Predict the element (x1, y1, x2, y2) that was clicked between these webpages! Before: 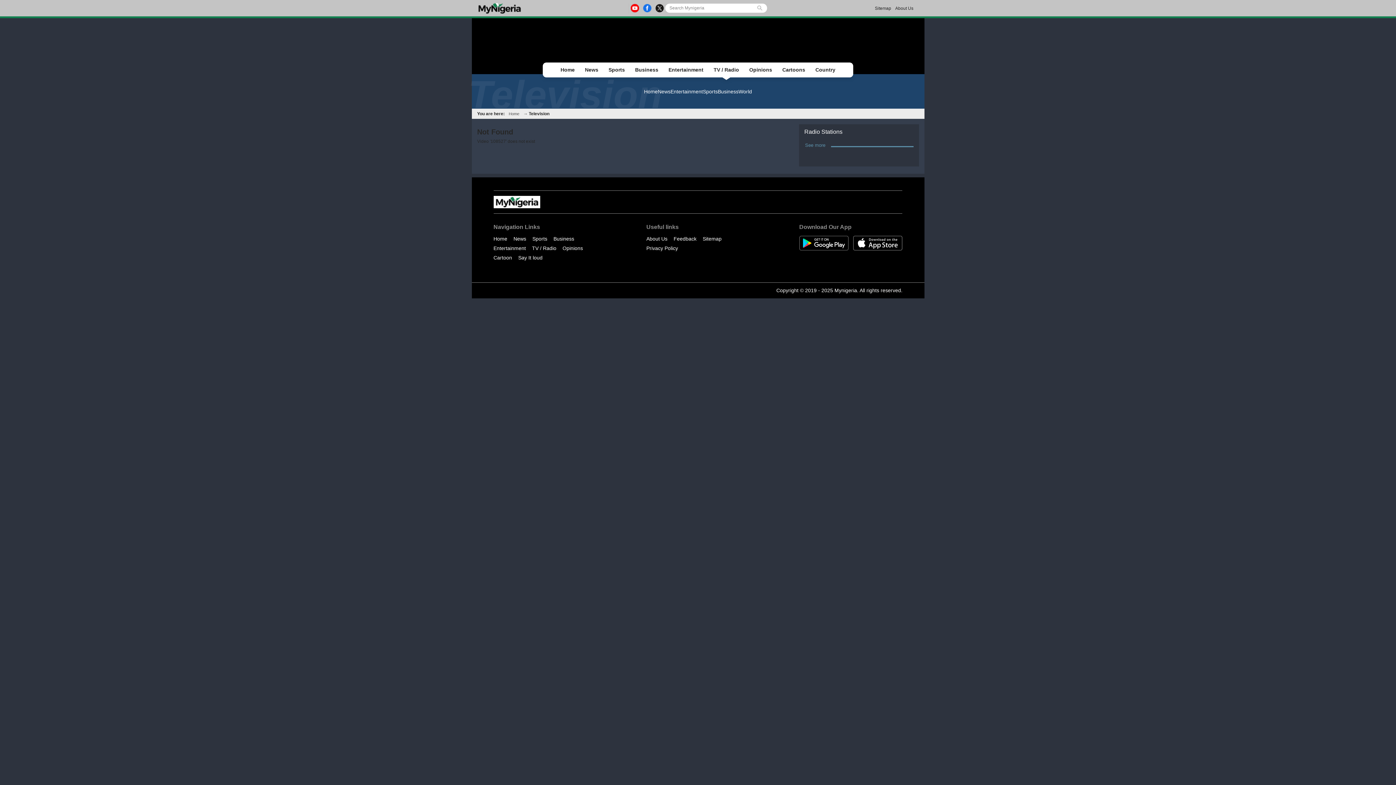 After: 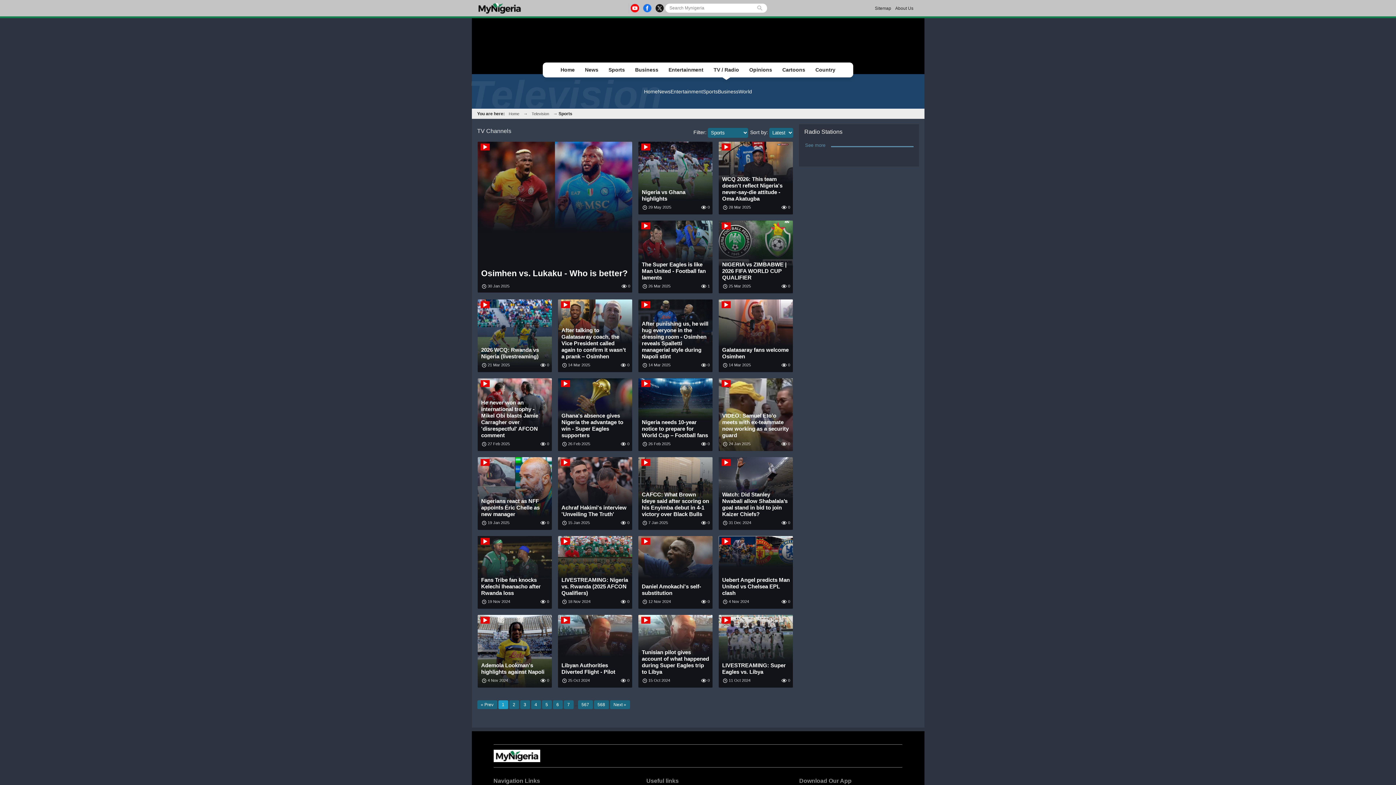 Action: bbox: (703, 88, 718, 94) label: Sports